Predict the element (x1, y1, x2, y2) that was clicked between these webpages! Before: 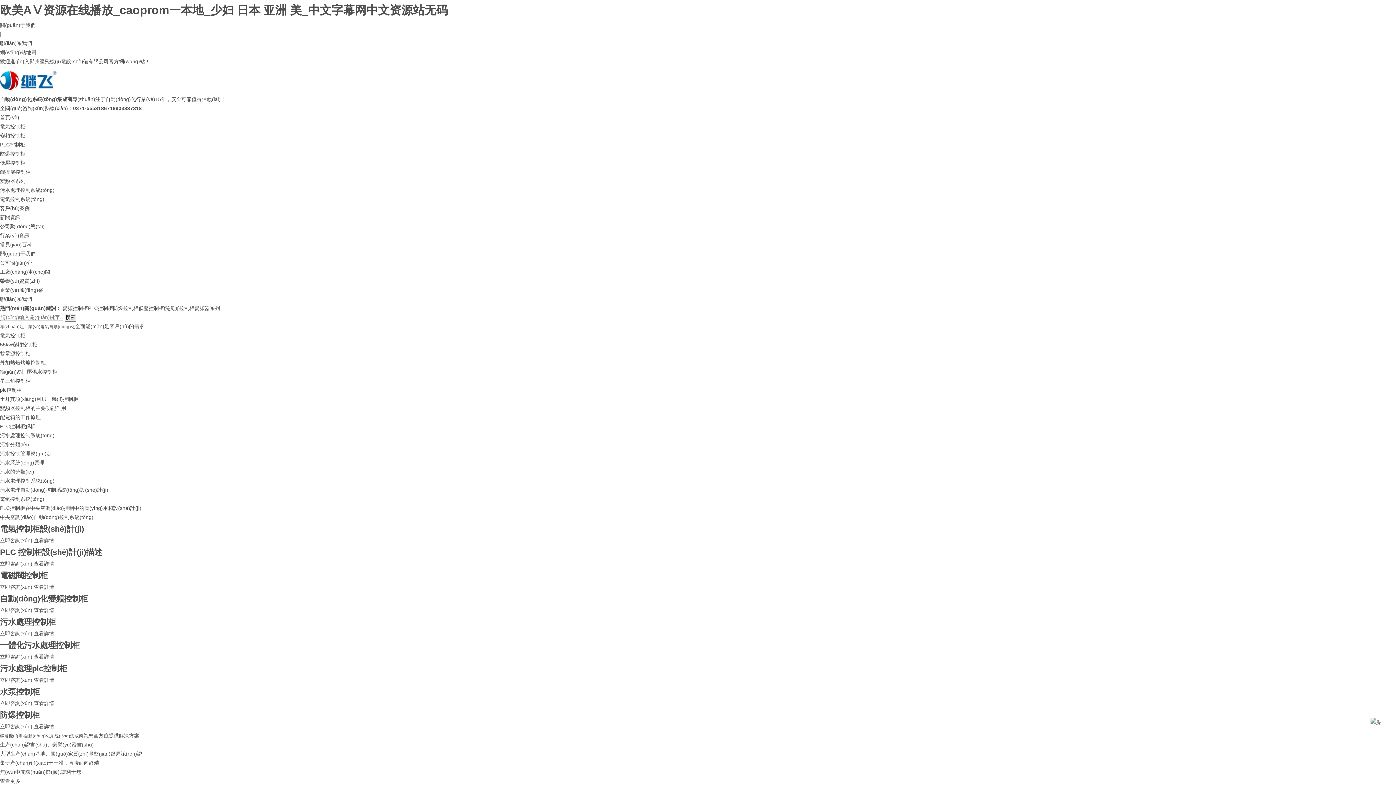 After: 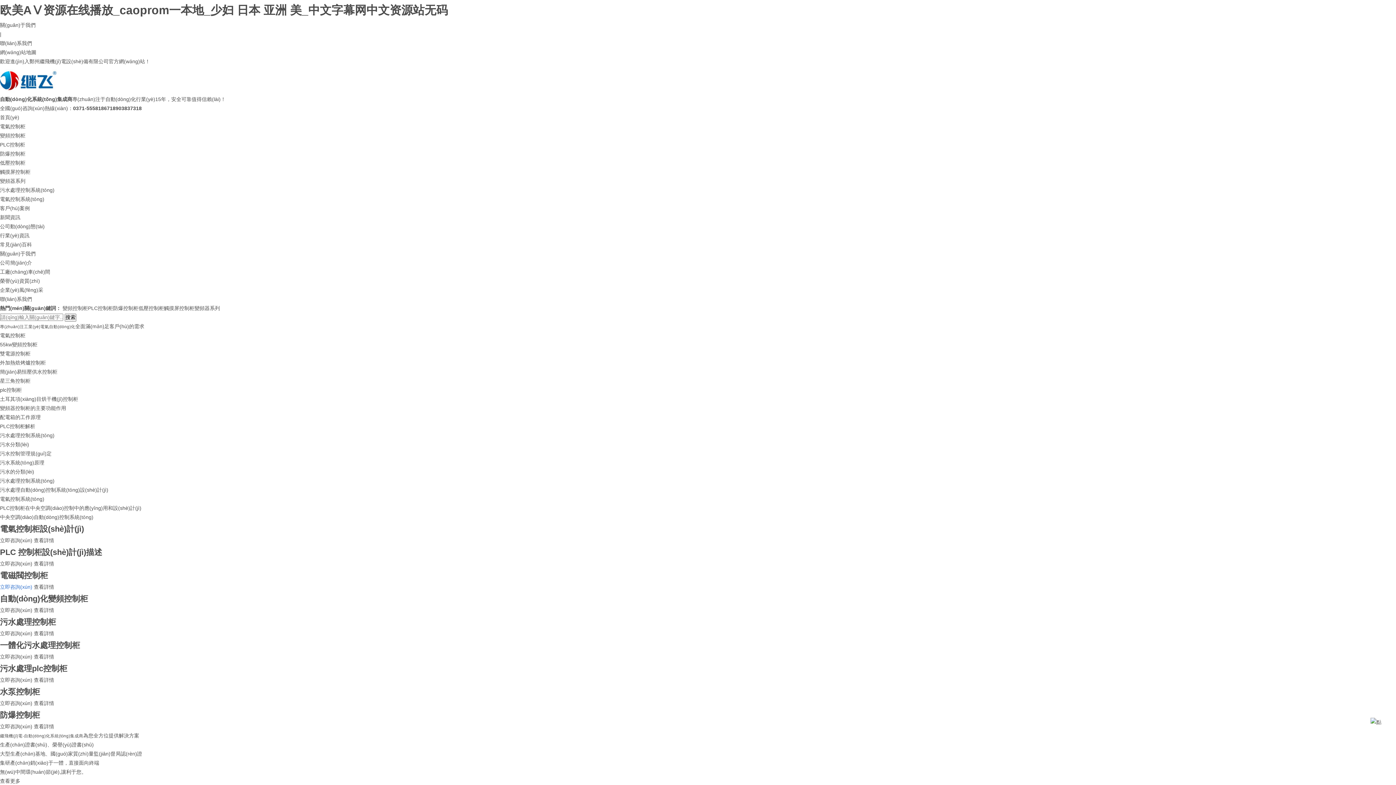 Action: label: 立即咨詢(xún) bbox: (0, 584, 32, 590)